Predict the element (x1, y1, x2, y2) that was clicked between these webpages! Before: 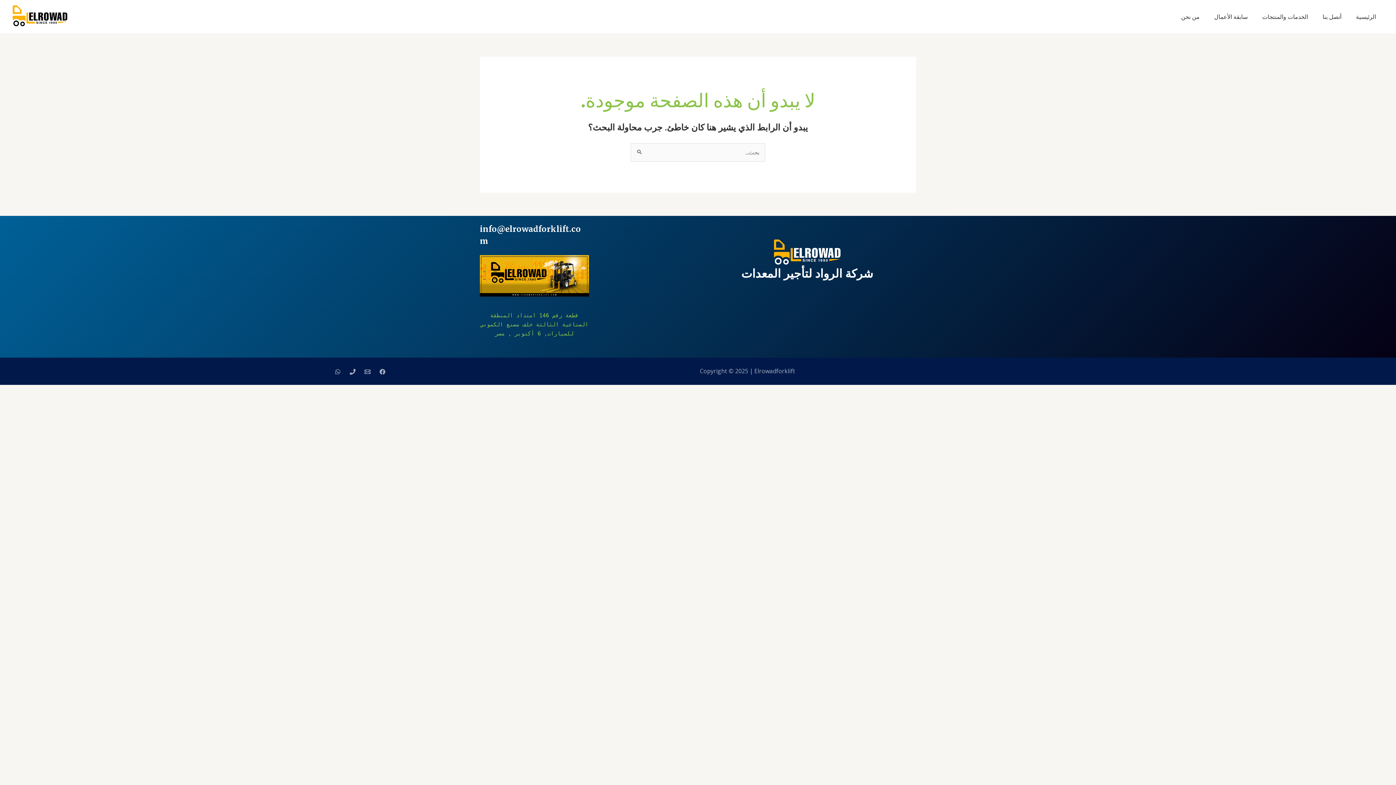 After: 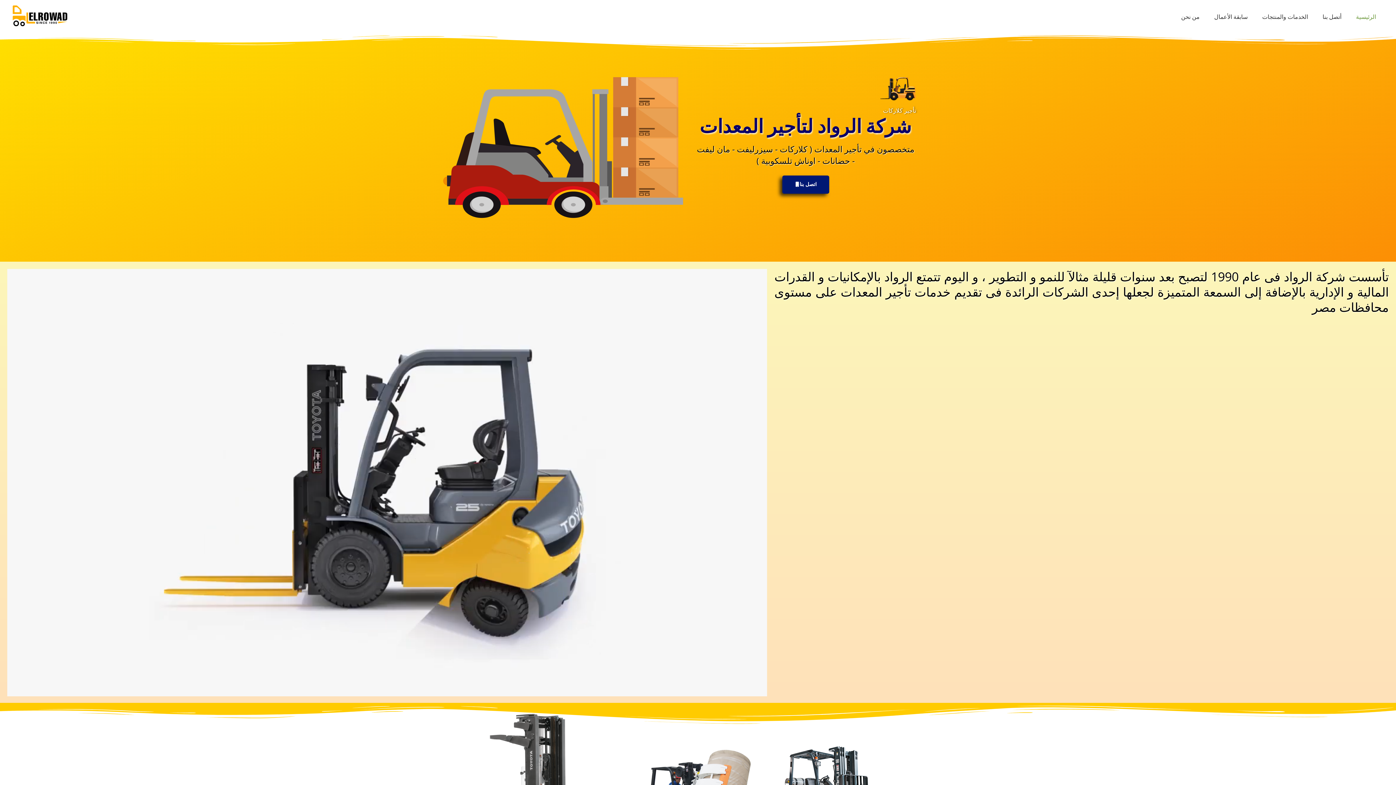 Action: label: الرئيسية bbox: (1349, 7, 1383, 25)